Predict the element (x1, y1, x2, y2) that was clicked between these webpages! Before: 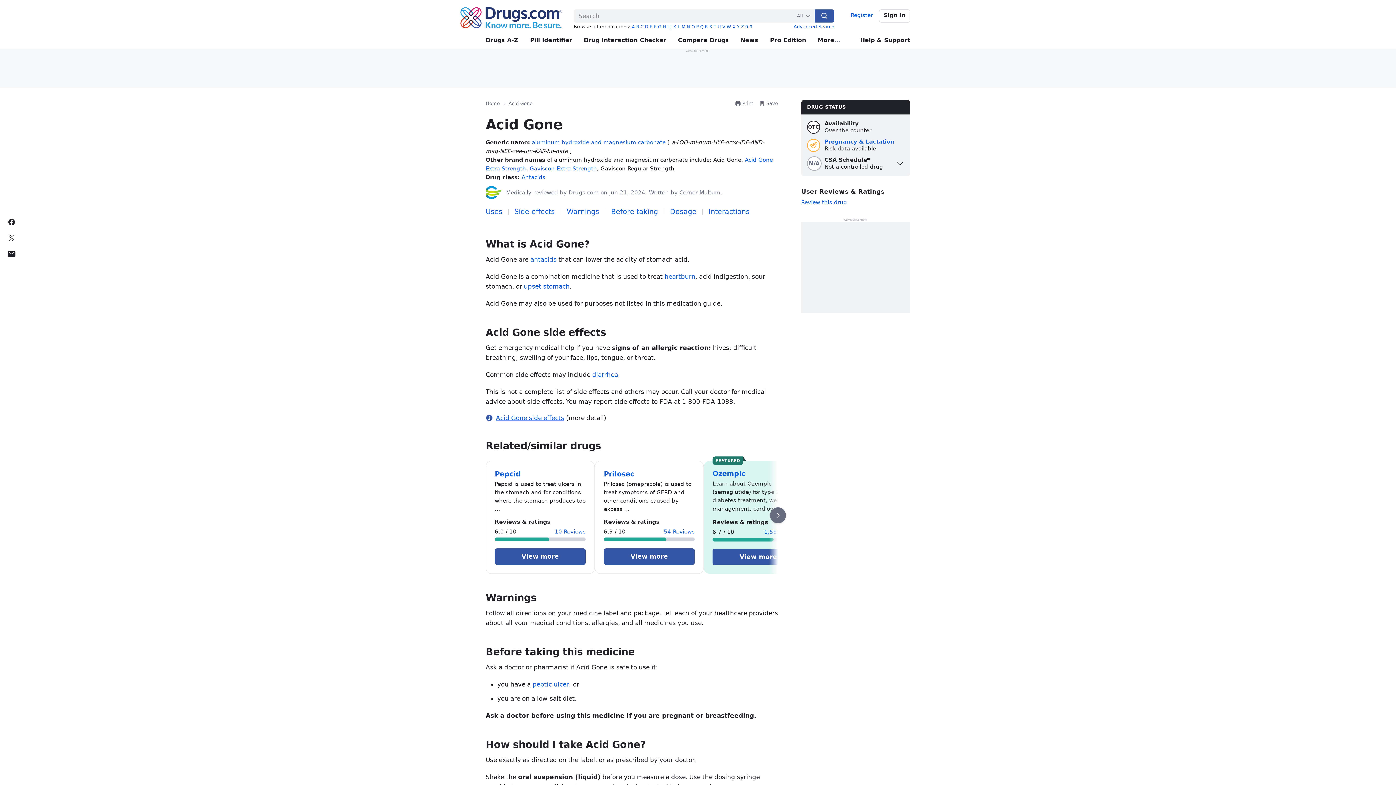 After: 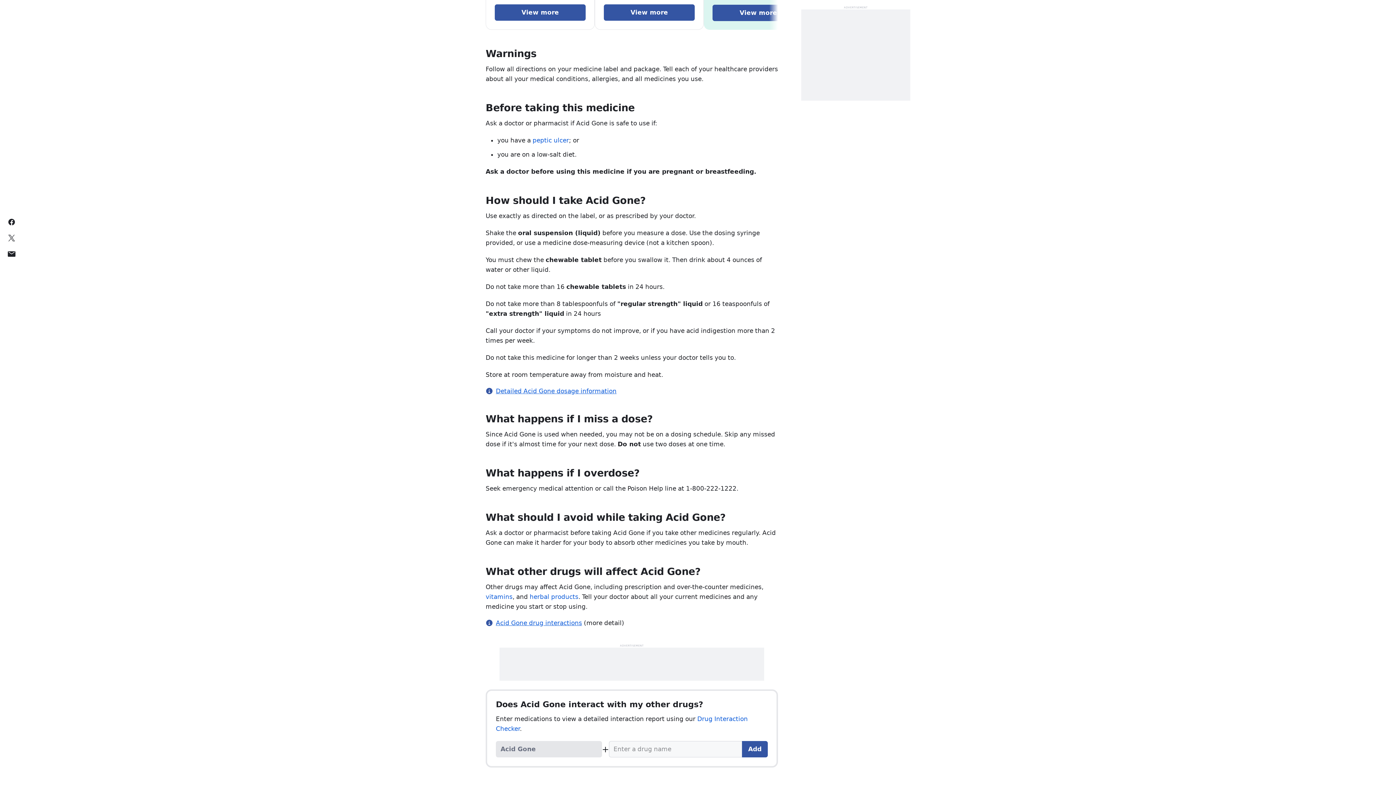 Action: bbox: (566, 207, 599, 216) label: Warnings